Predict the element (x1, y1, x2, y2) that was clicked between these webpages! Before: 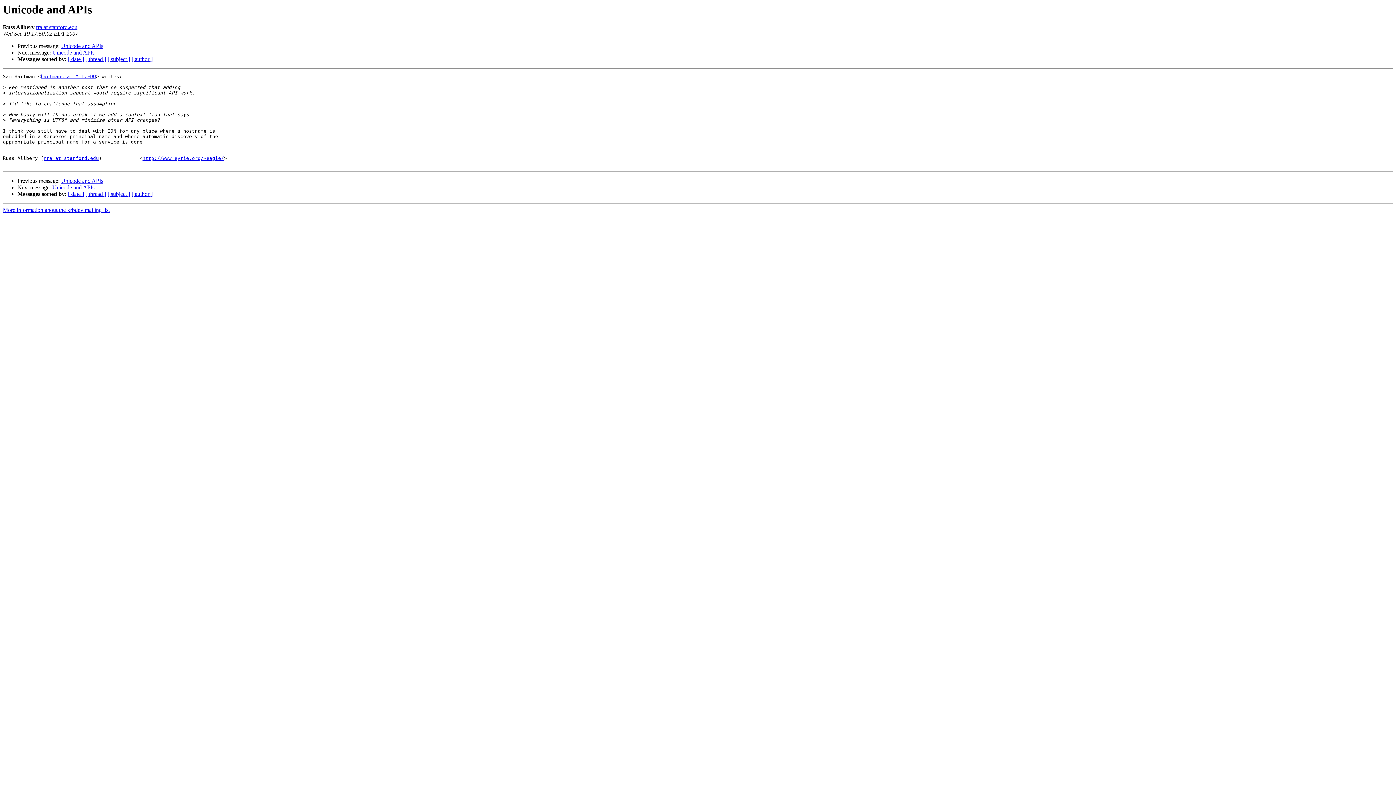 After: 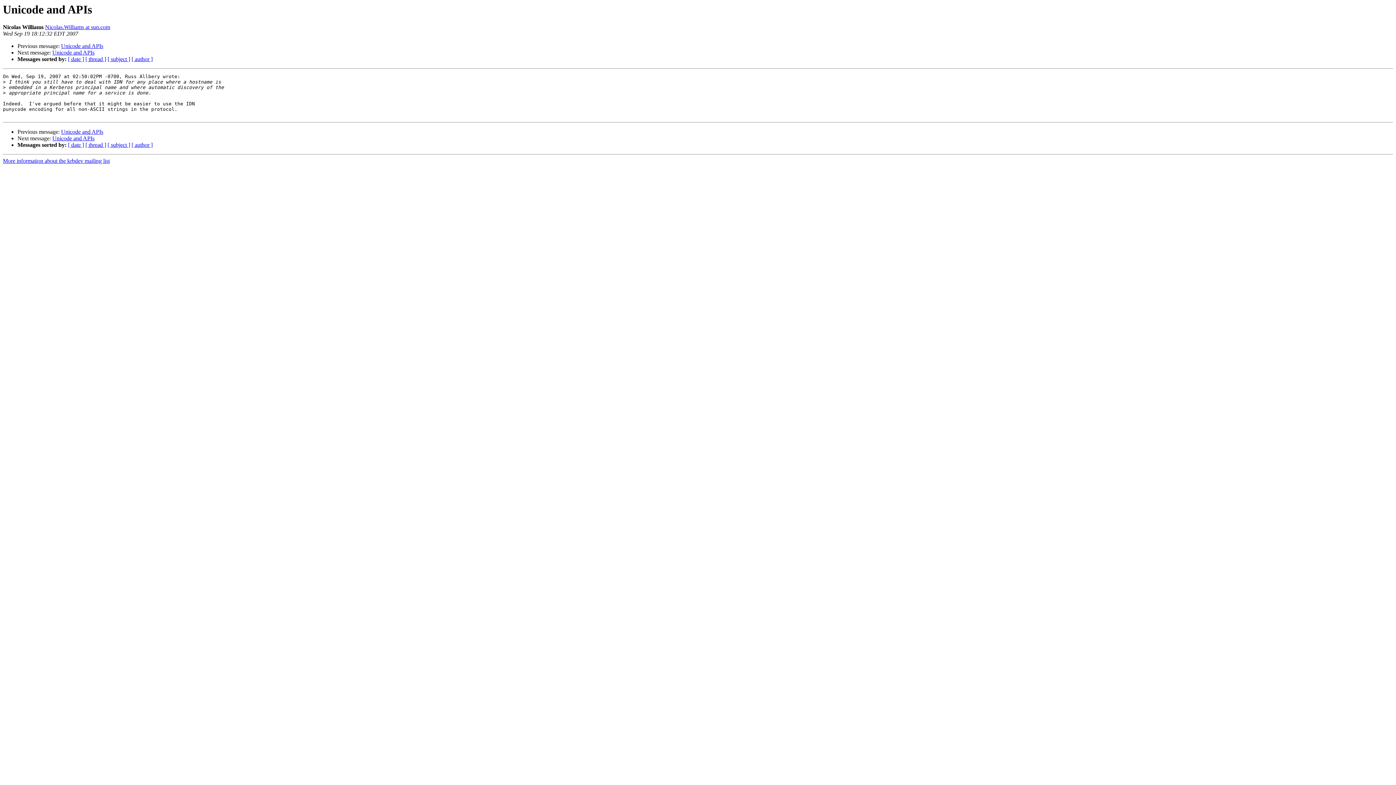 Action: label: Unicode and APIs bbox: (52, 49, 94, 55)